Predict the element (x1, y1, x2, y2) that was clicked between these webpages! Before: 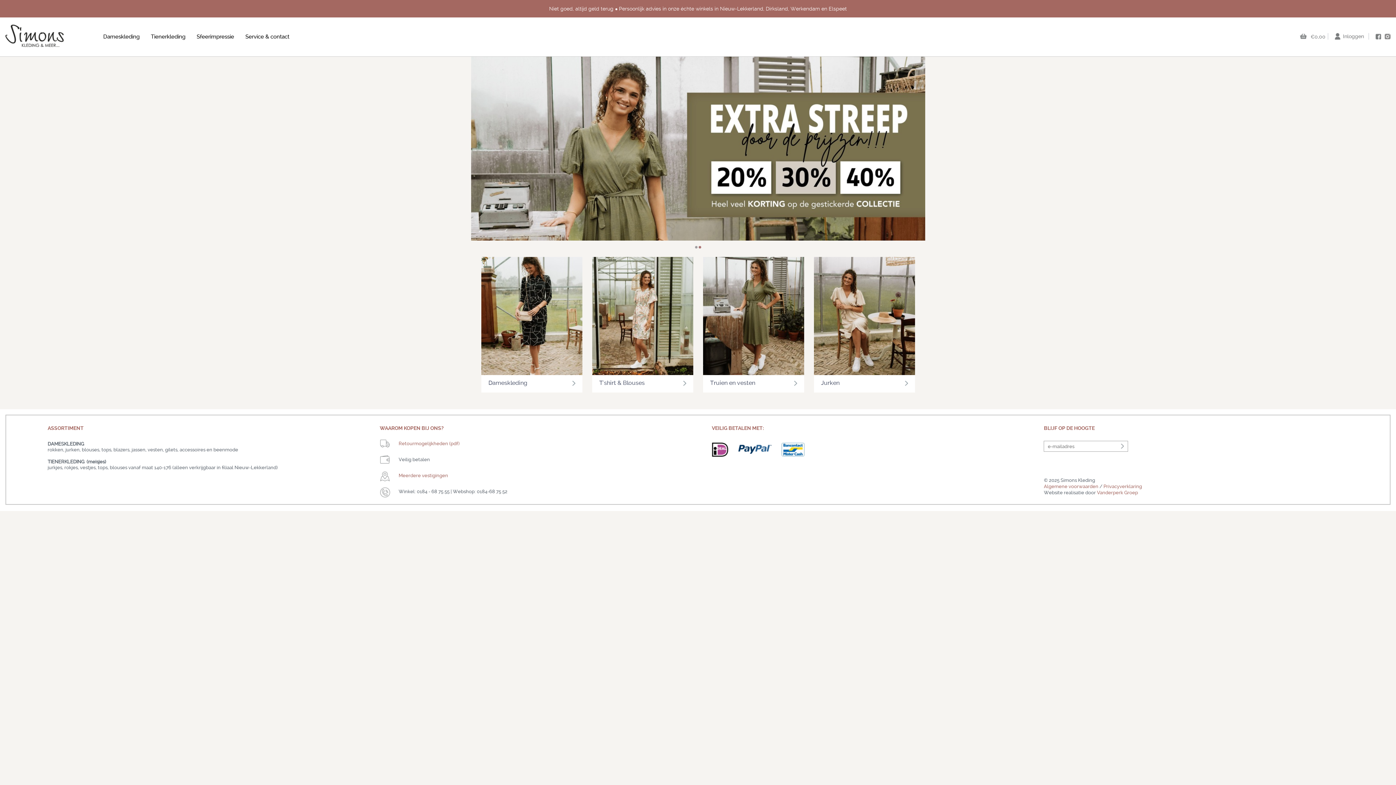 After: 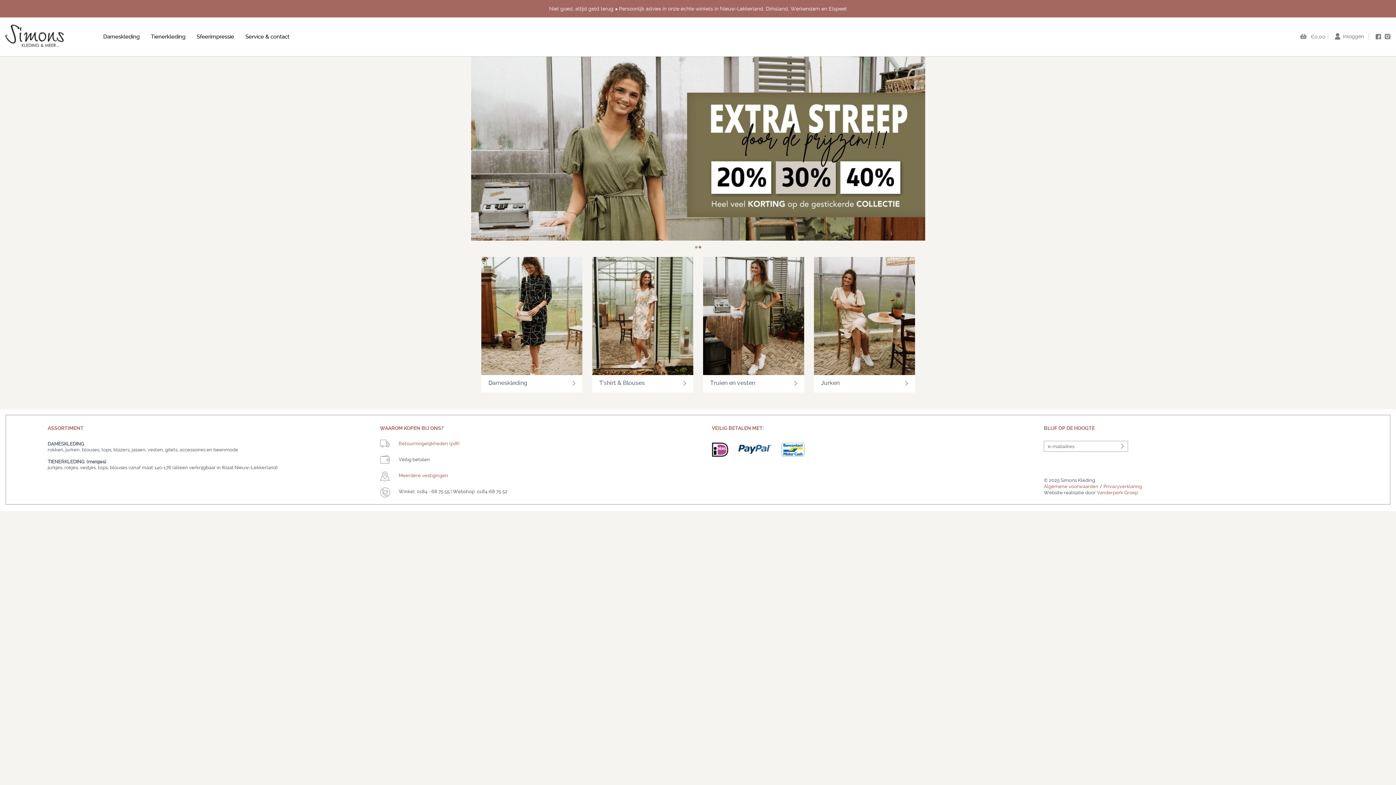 Action: bbox: (781, 452, 805, 458)